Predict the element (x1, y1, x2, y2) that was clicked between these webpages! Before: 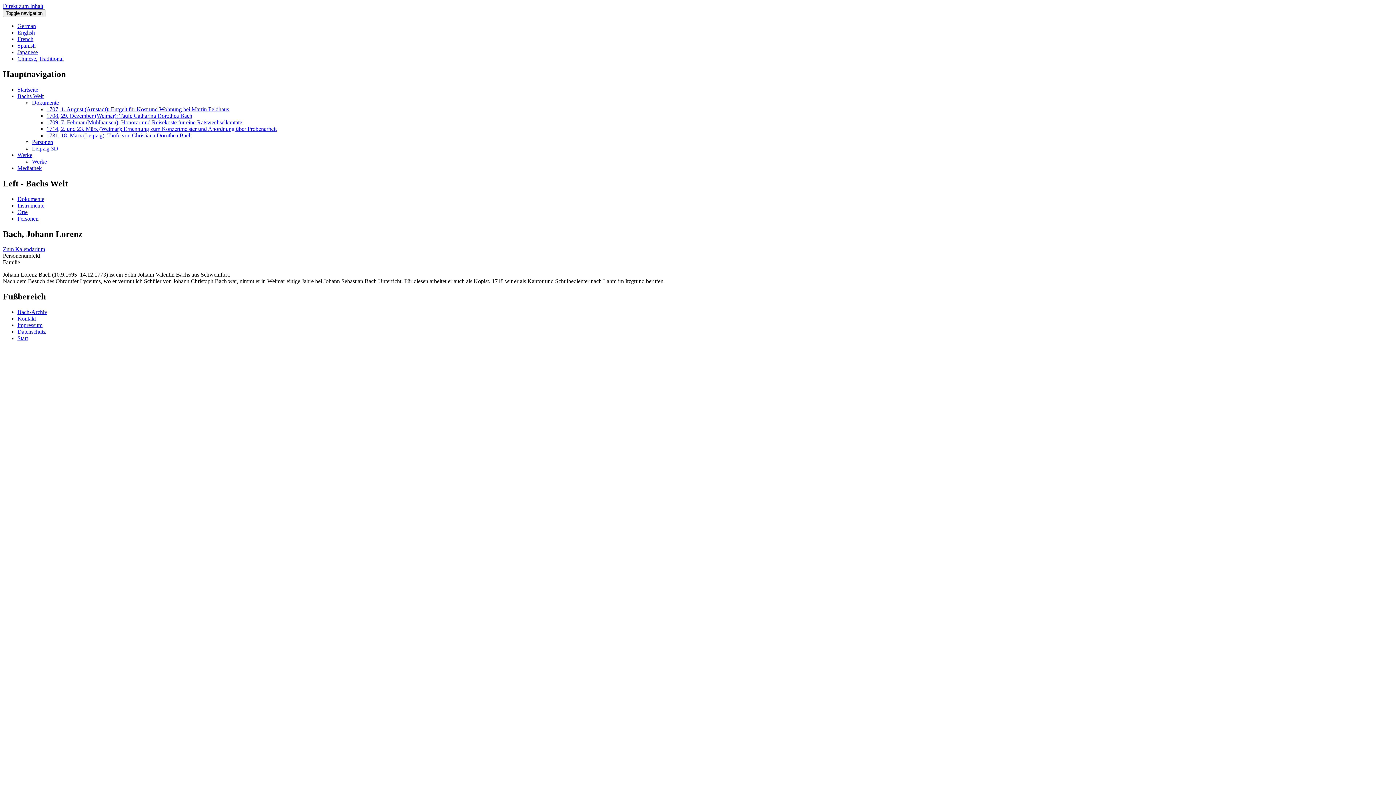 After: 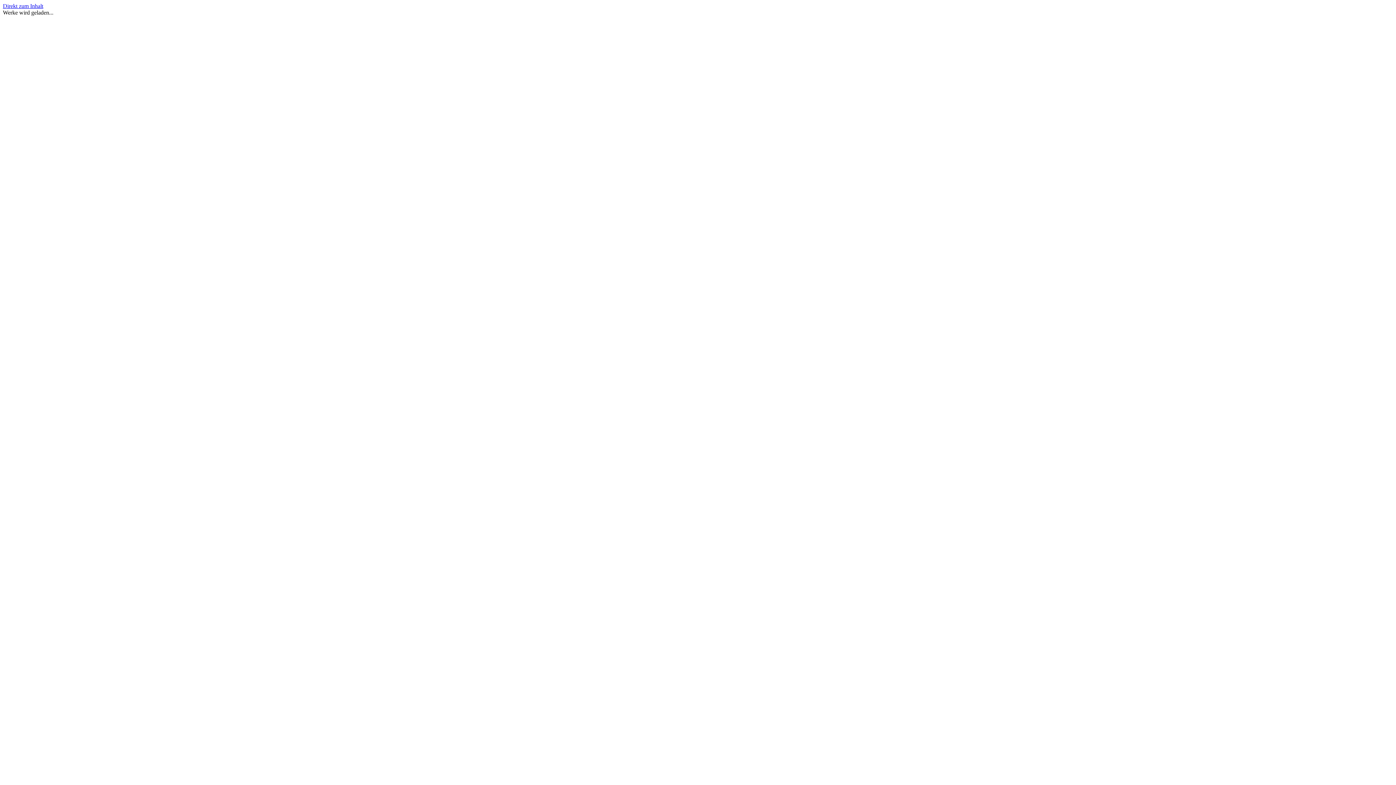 Action: label: Werke bbox: (32, 158, 46, 164)